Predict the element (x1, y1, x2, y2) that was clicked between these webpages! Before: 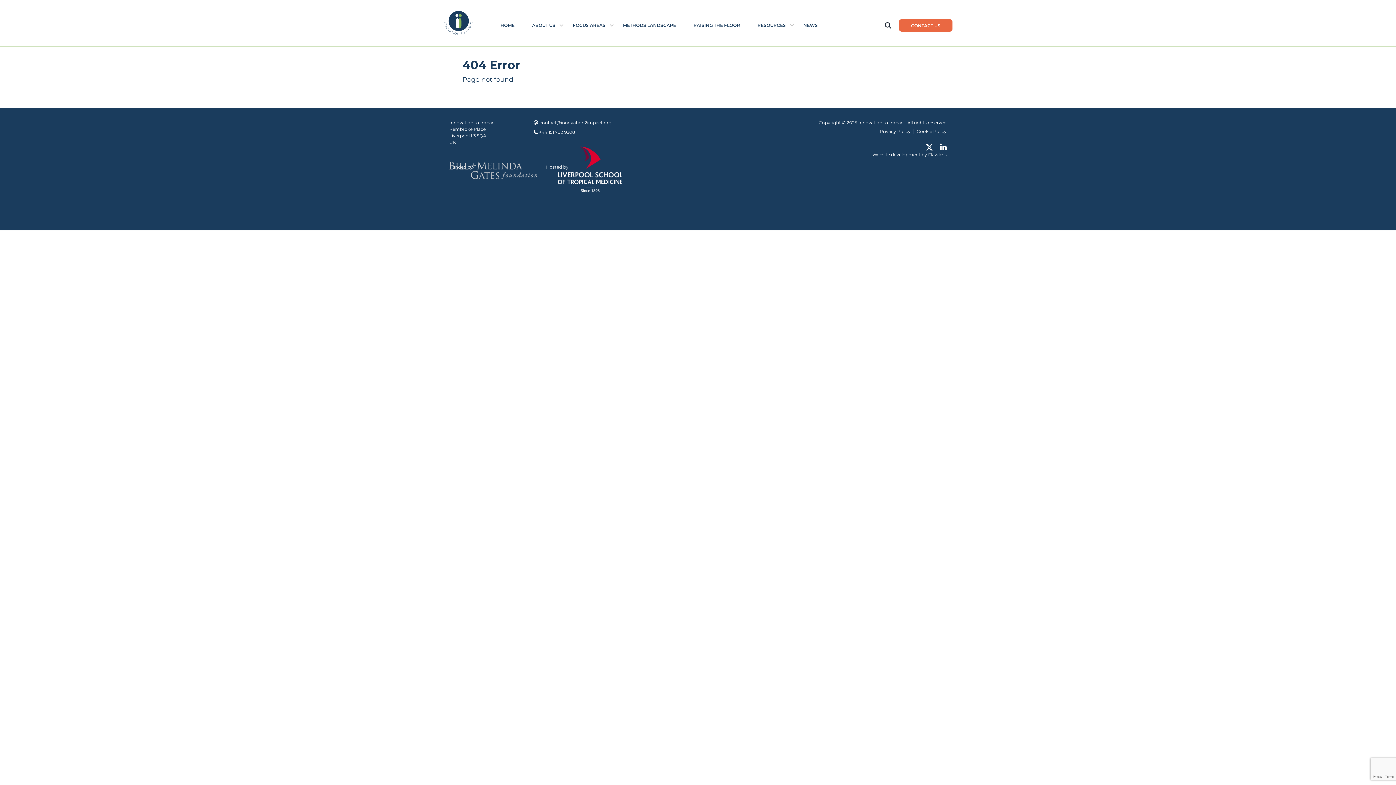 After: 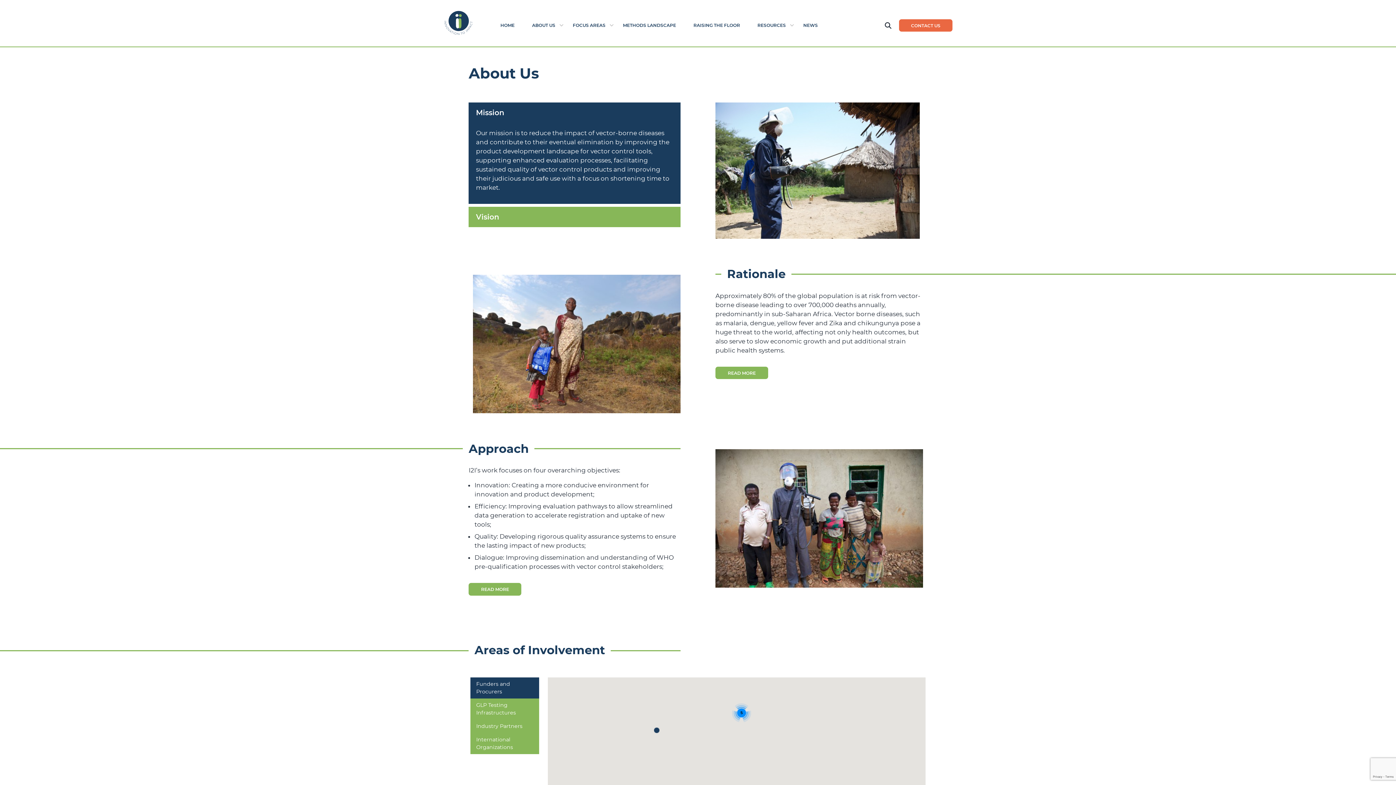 Action: bbox: (529, 19, 558, 31) label: ABOUT US